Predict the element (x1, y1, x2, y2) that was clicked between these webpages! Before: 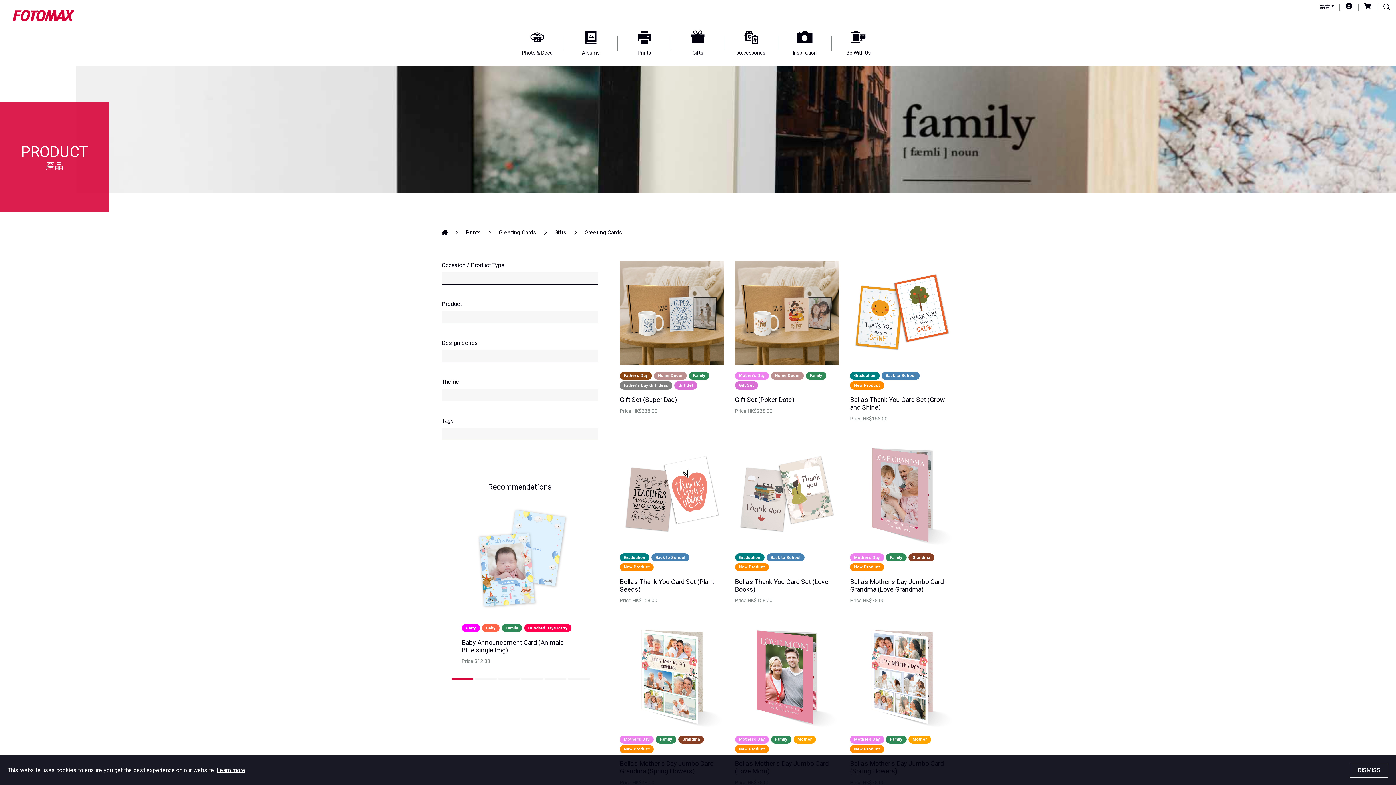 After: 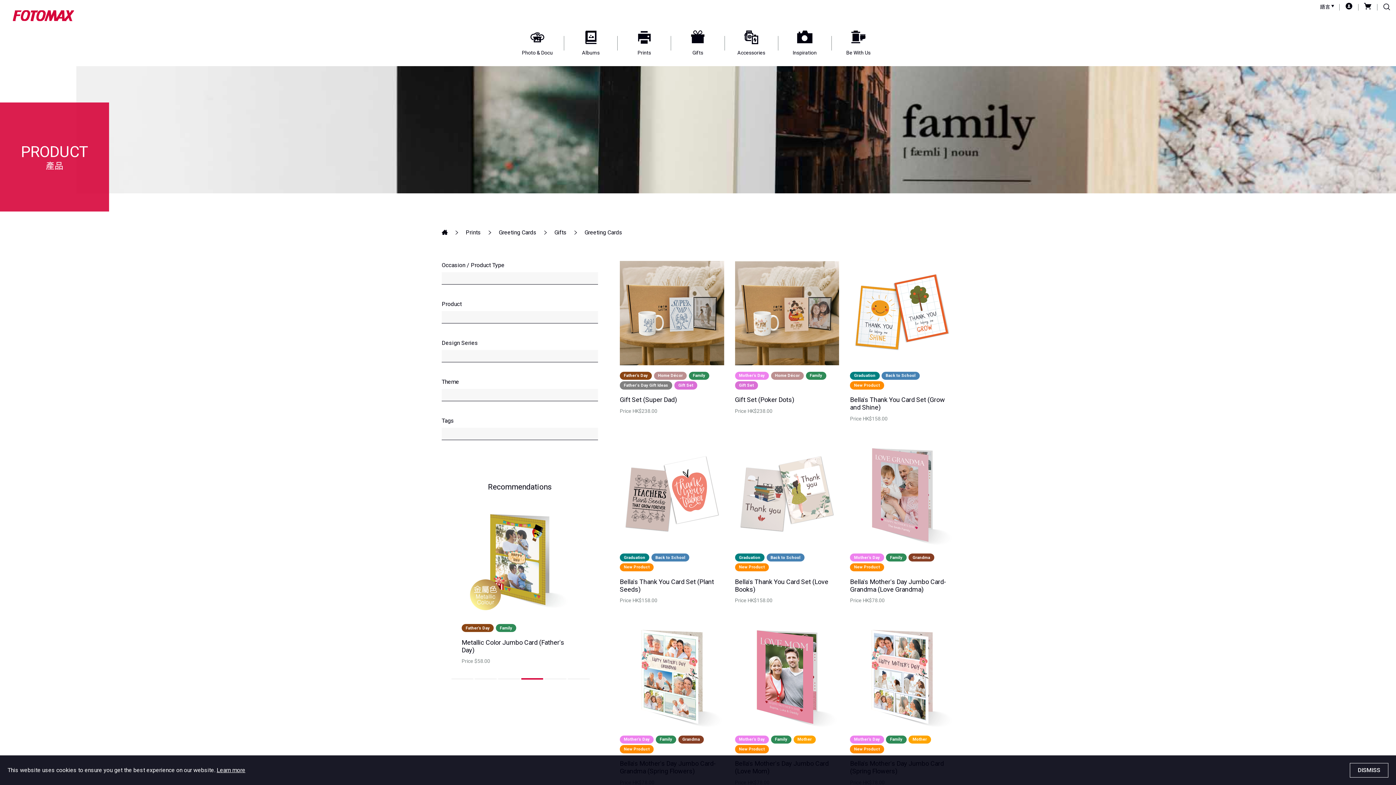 Action: bbox: (520, 675, 543, 682)